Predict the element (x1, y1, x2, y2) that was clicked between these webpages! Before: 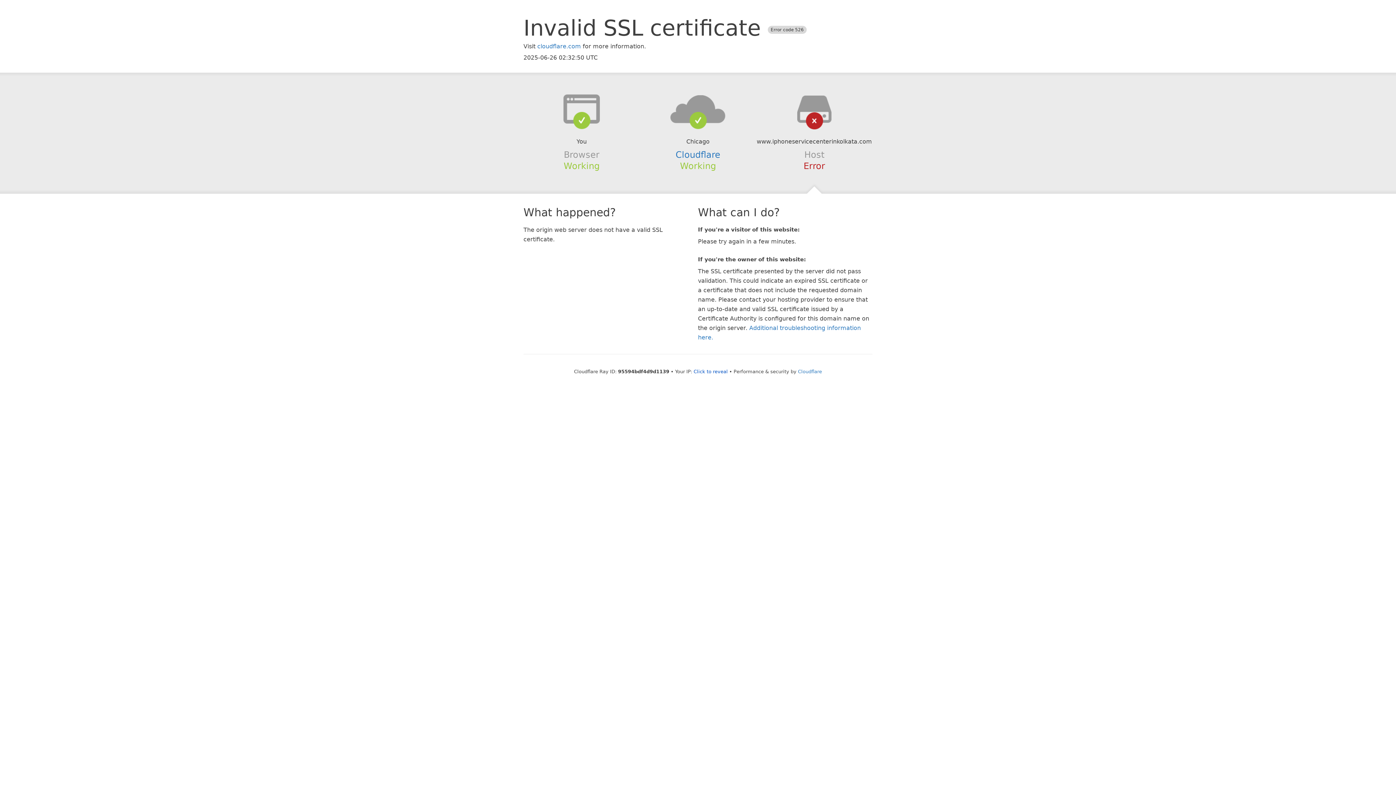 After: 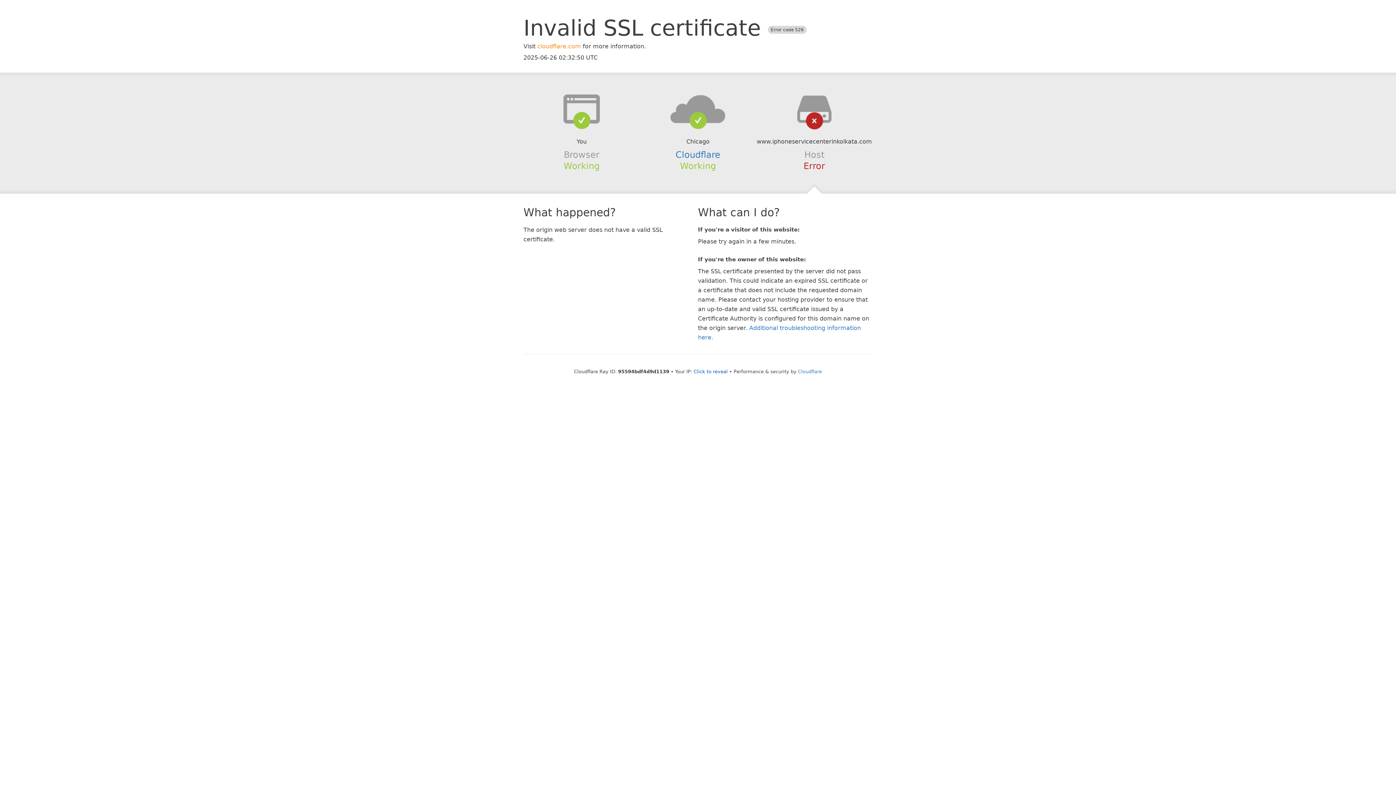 Action: bbox: (537, 42, 581, 49) label: cloudflare.com